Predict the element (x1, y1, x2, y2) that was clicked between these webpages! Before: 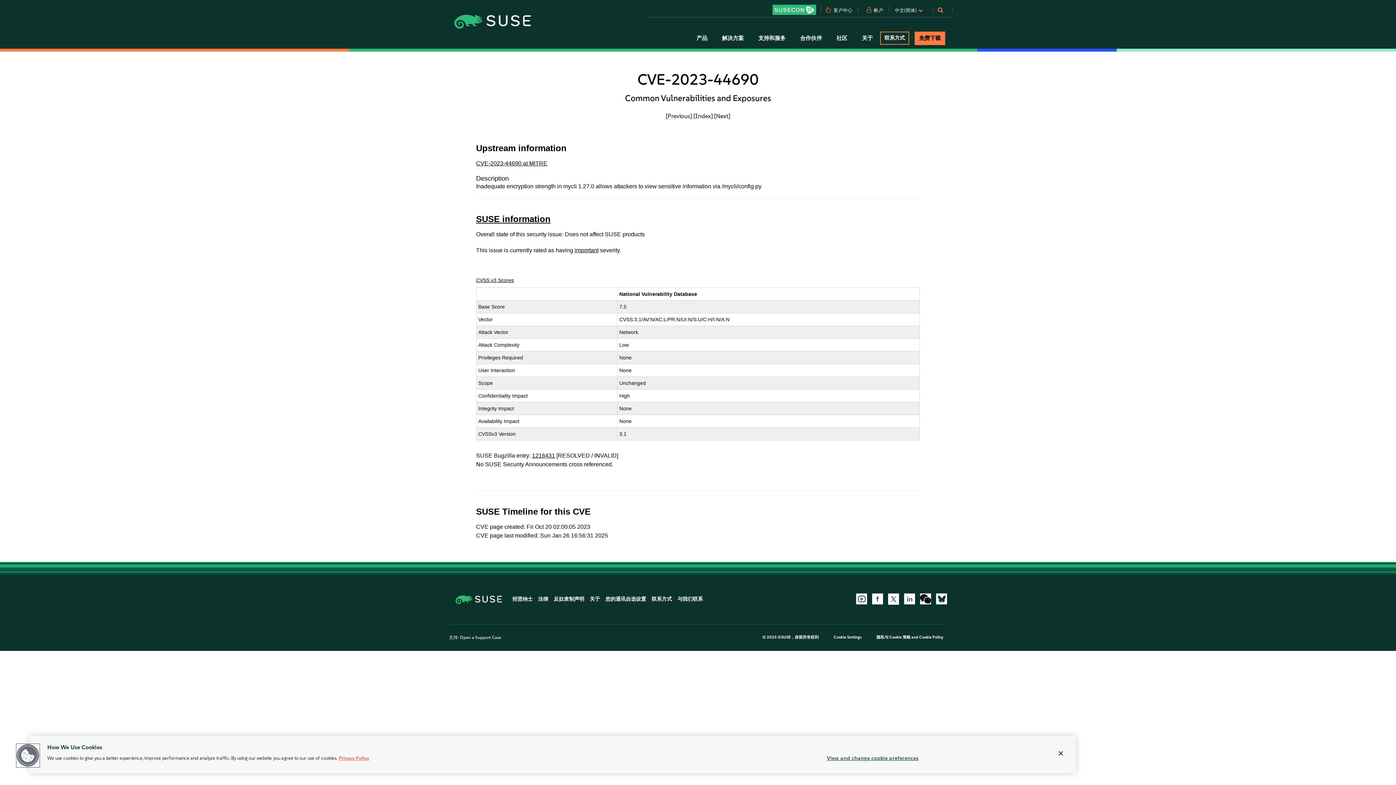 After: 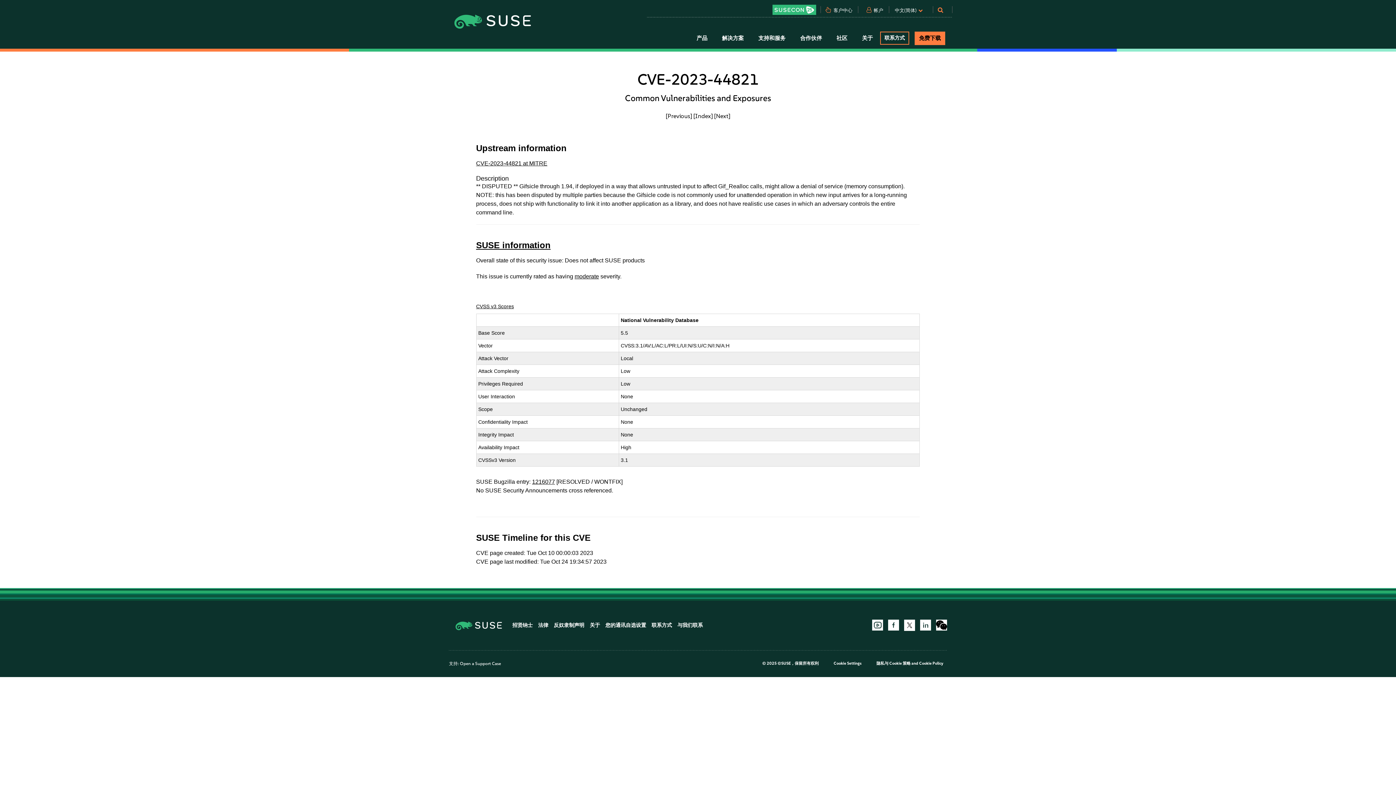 Action: bbox: (714, 112, 730, 119) label: [Next]